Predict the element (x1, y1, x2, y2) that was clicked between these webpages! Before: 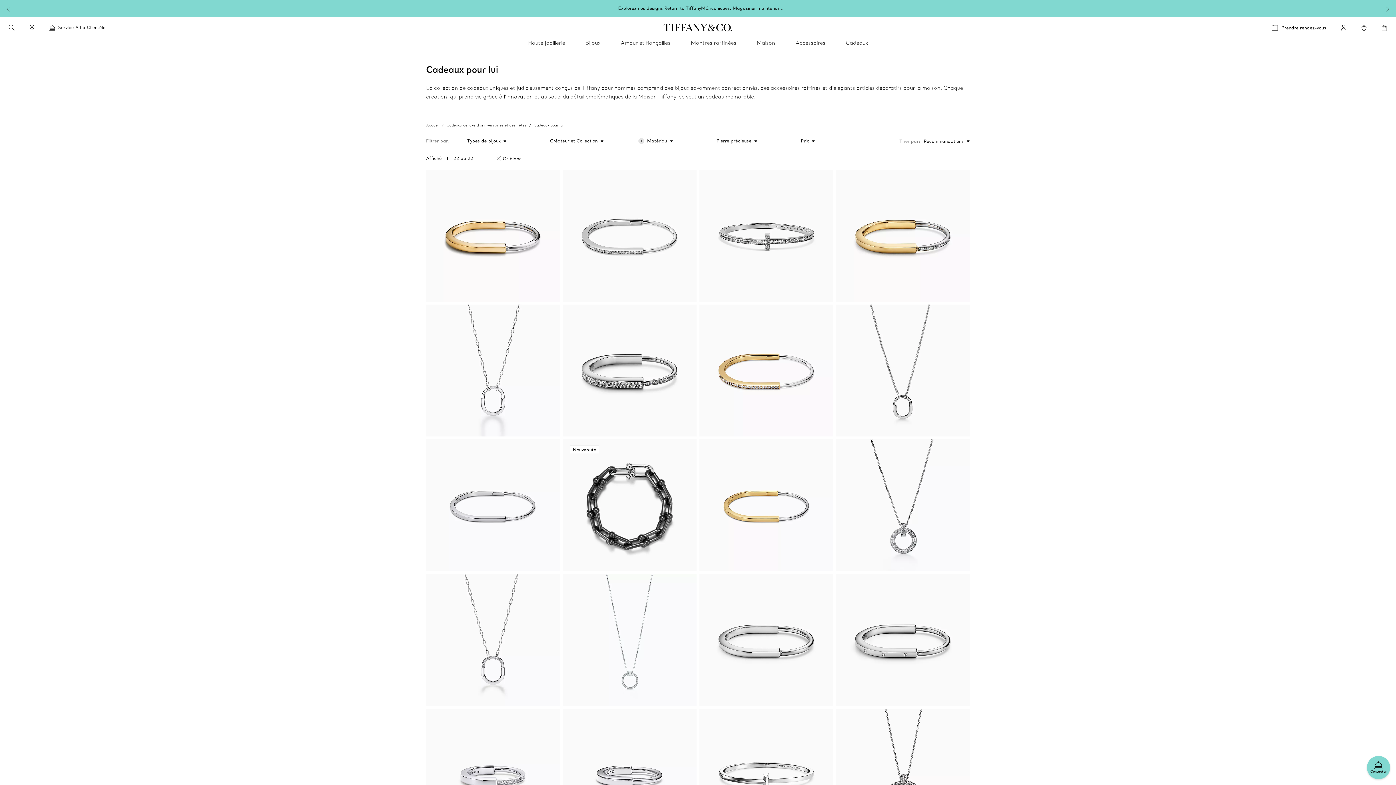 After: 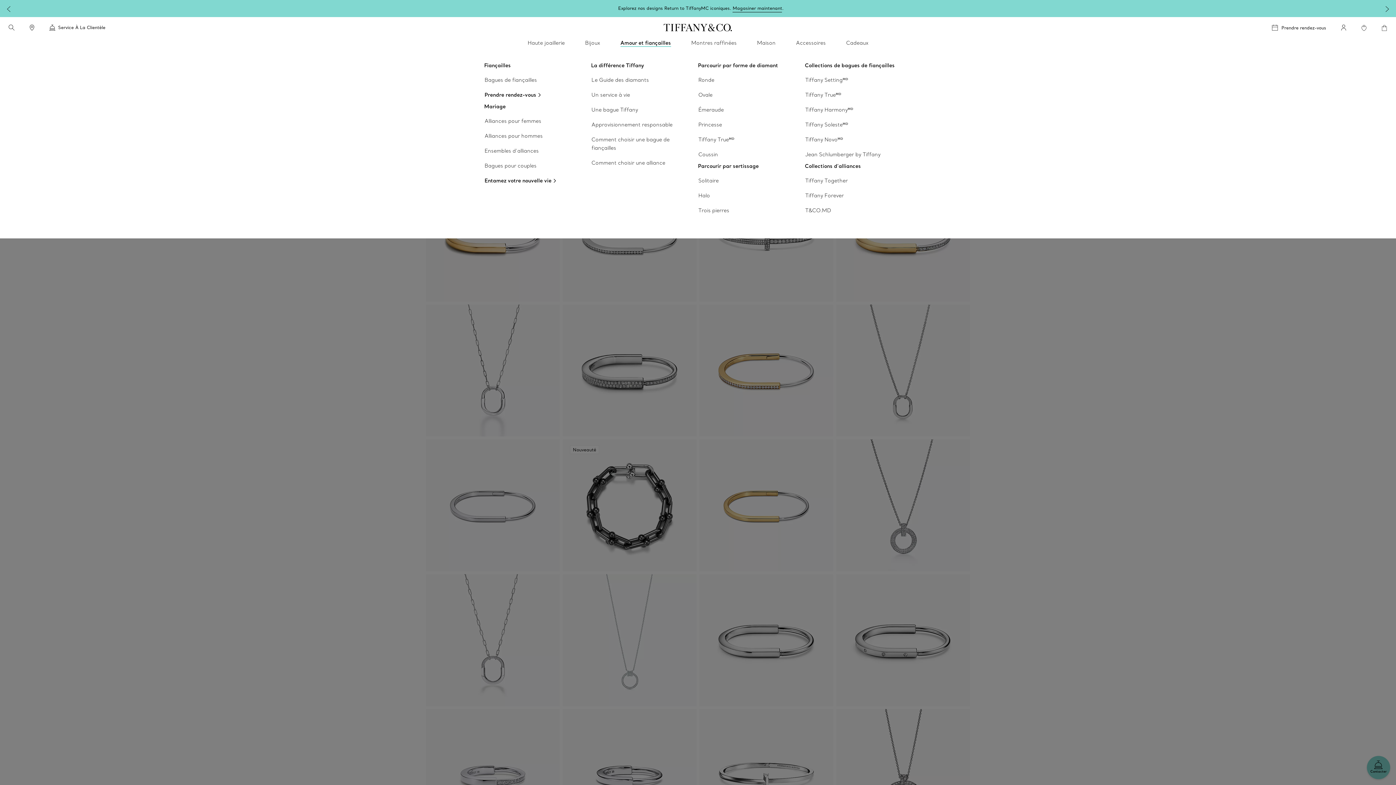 Action: bbox: (620, 39, 670, 46) label: Amour et fiançailles